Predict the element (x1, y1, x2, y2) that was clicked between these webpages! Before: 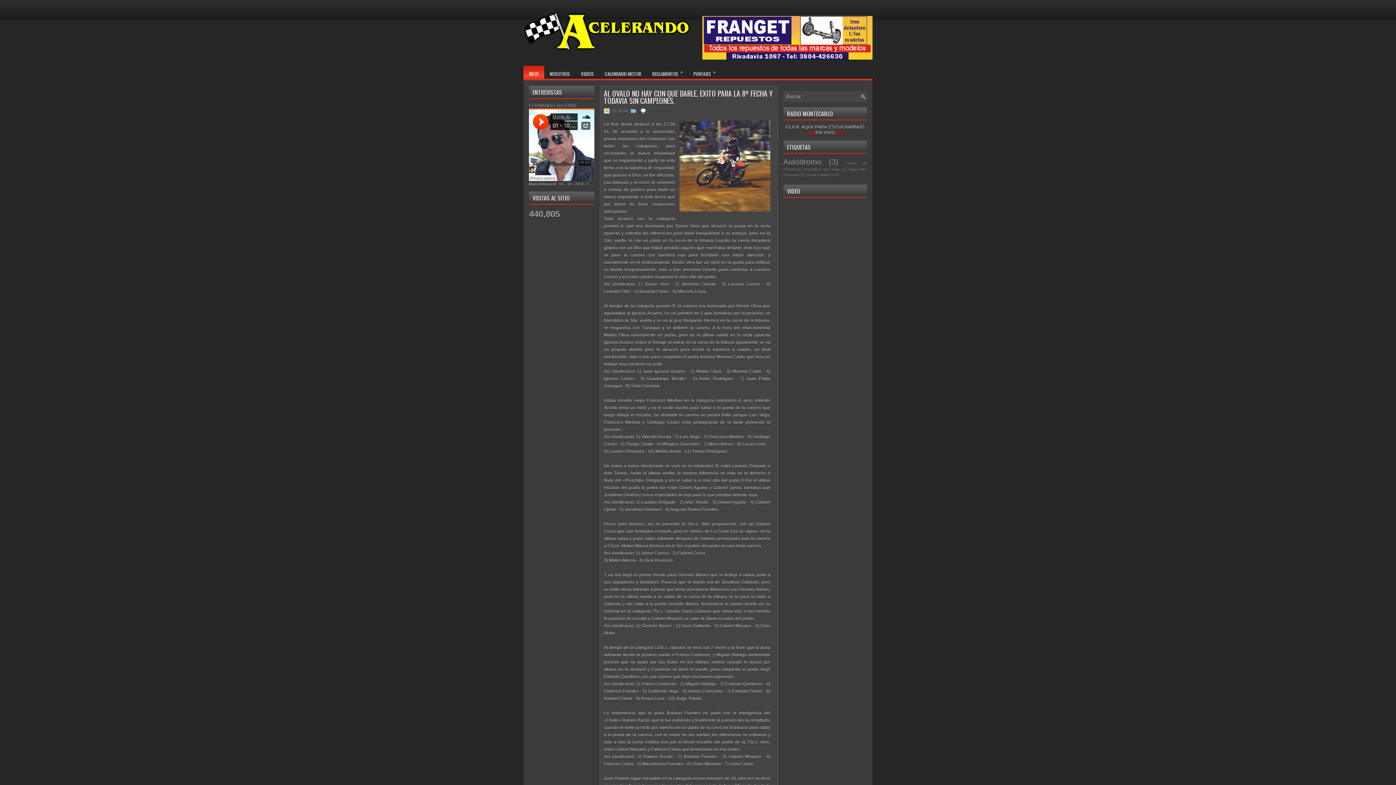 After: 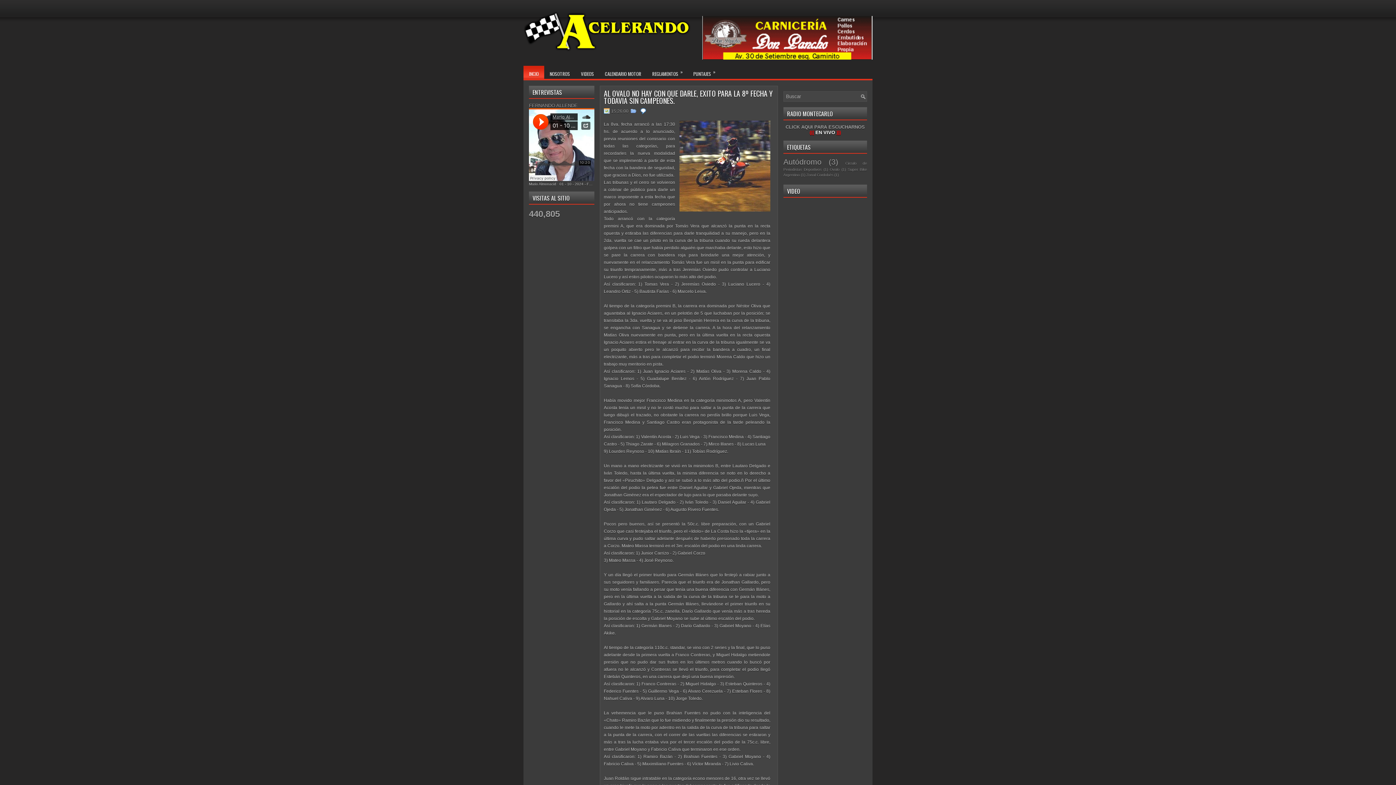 Action: label: EN VIVO bbox: (815, 129, 835, 135)